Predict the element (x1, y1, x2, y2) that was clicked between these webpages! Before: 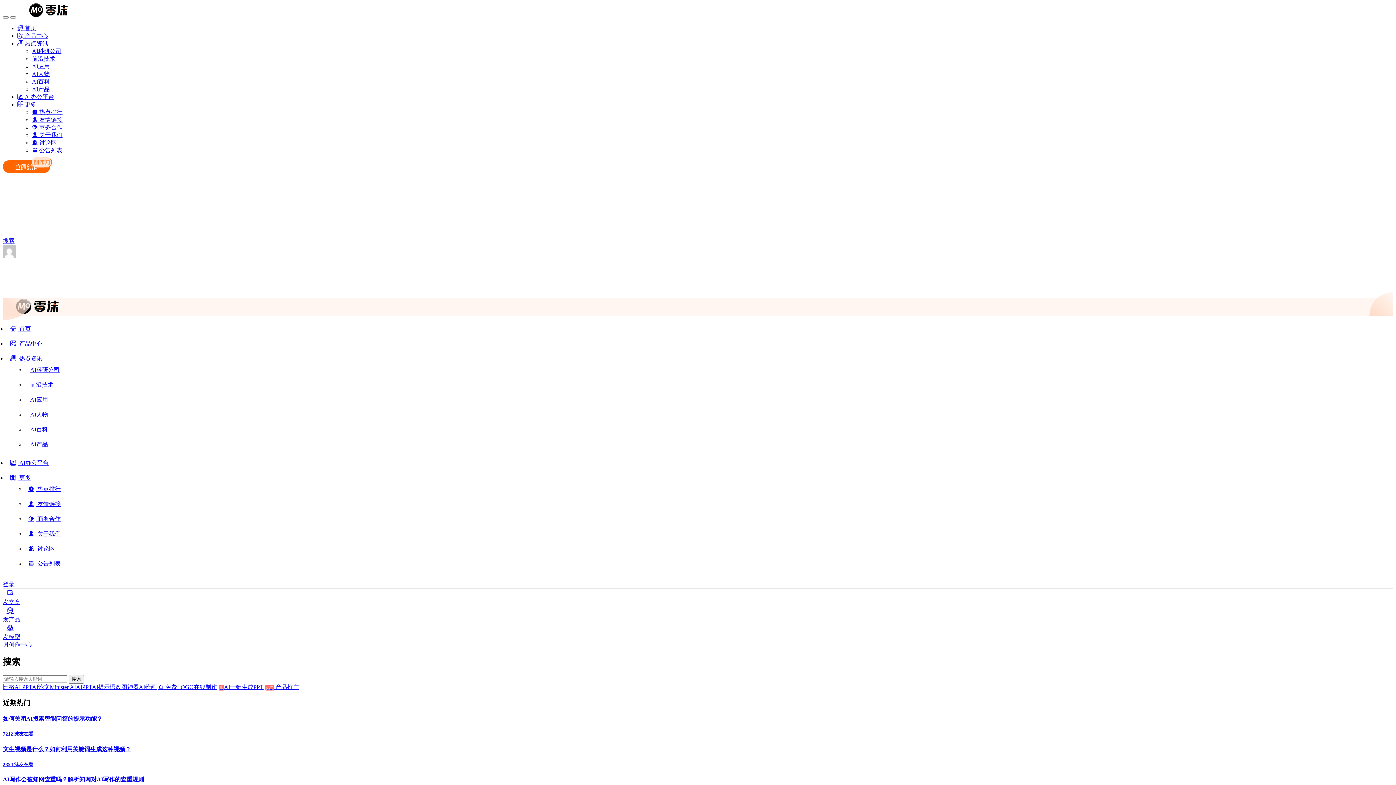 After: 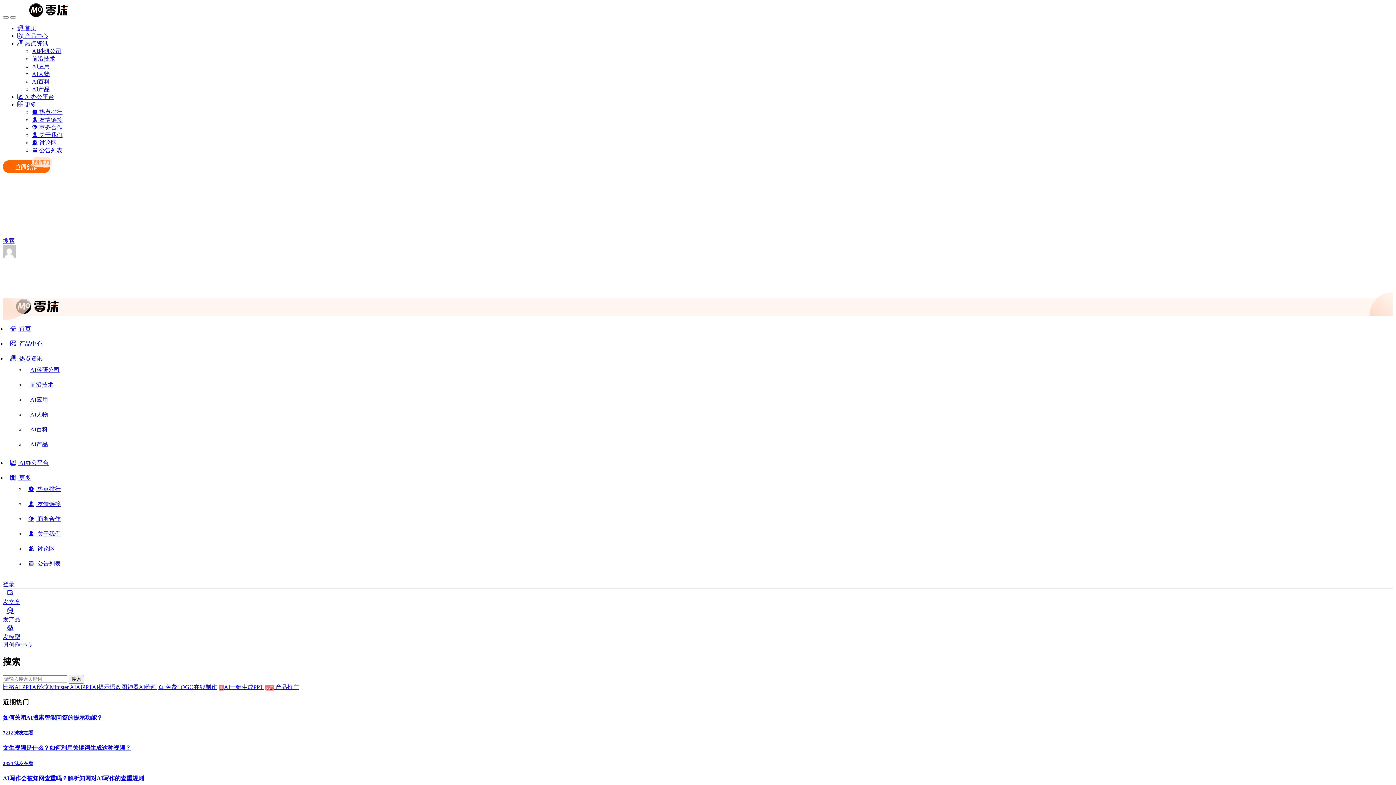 Action: bbox: (32, 116, 62, 122) label:  友情链接